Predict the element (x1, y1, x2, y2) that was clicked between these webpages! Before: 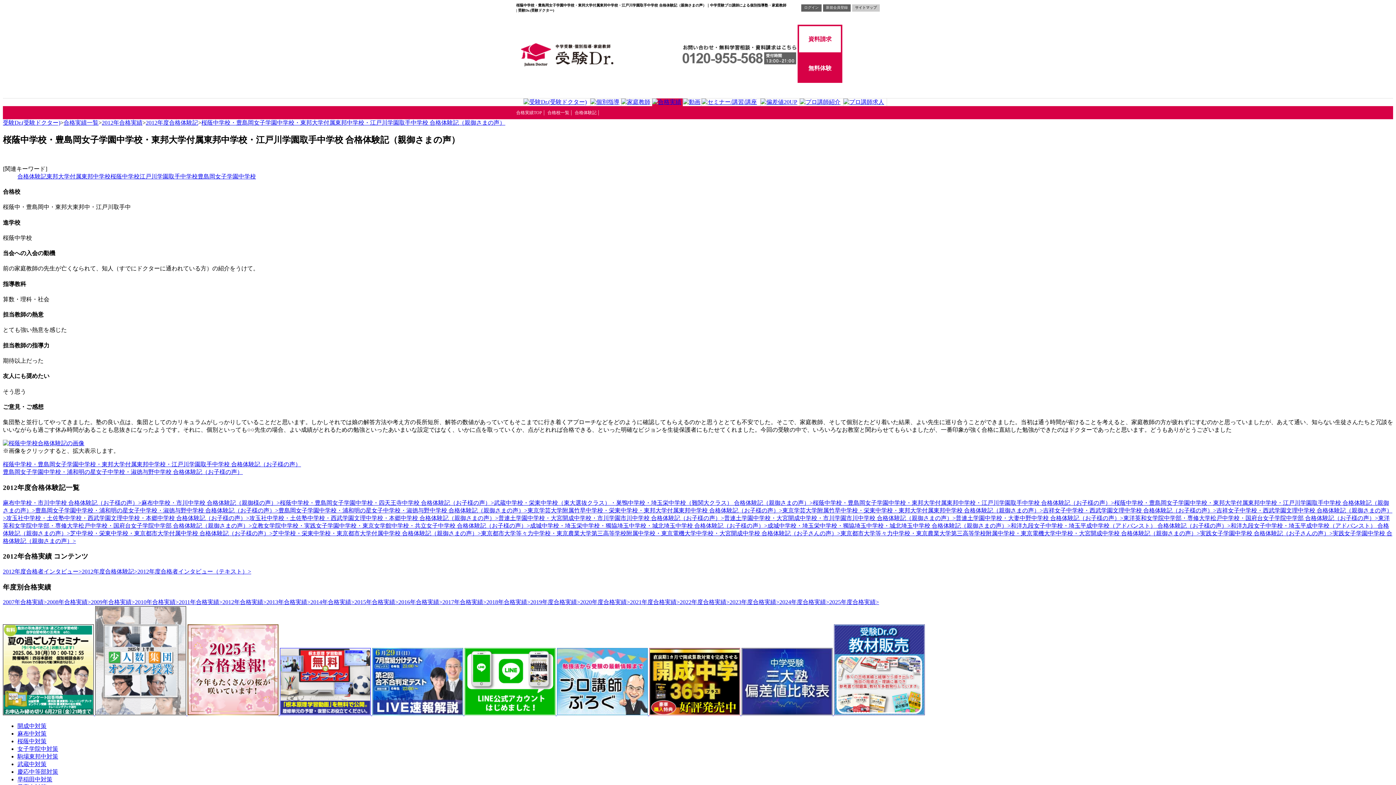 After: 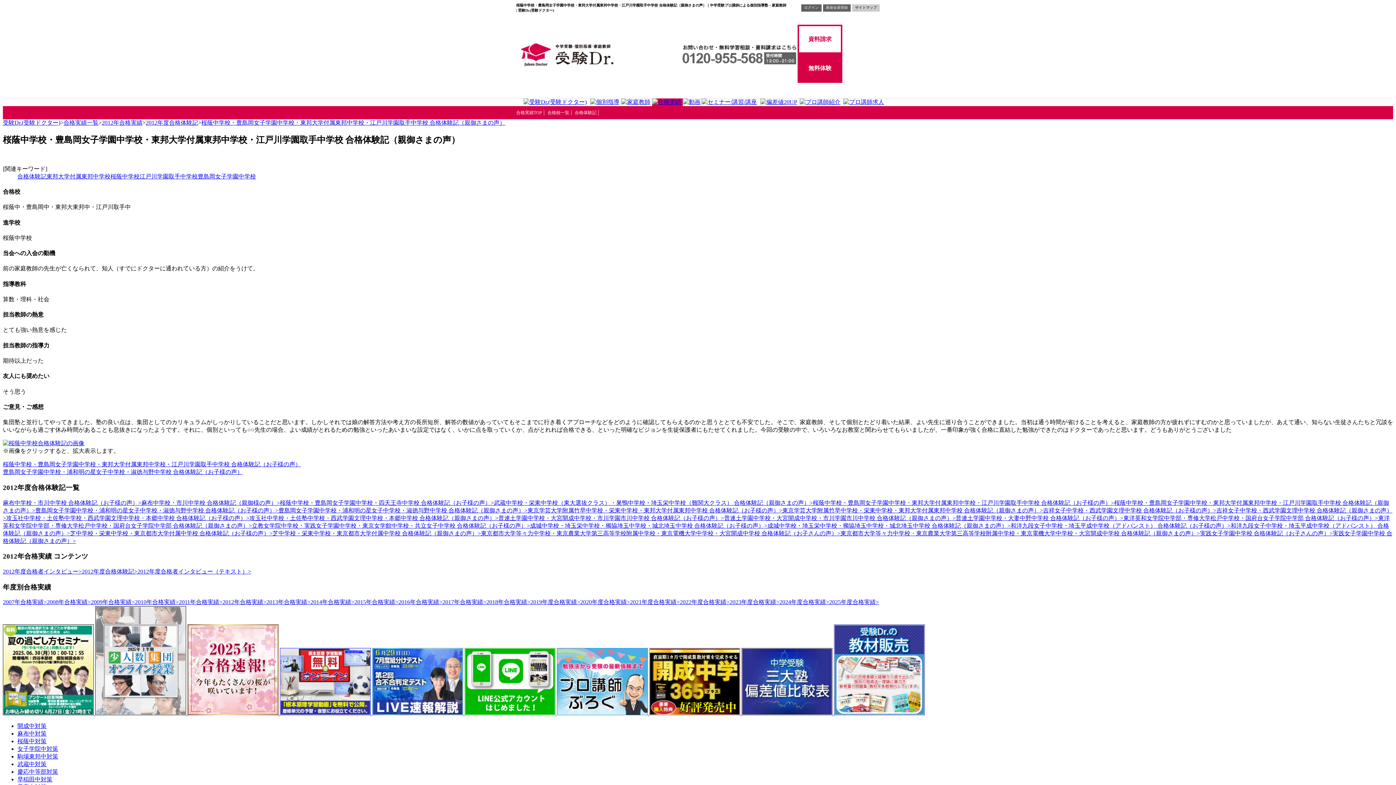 Action: bbox: (741, 710, 834, 716) label:  